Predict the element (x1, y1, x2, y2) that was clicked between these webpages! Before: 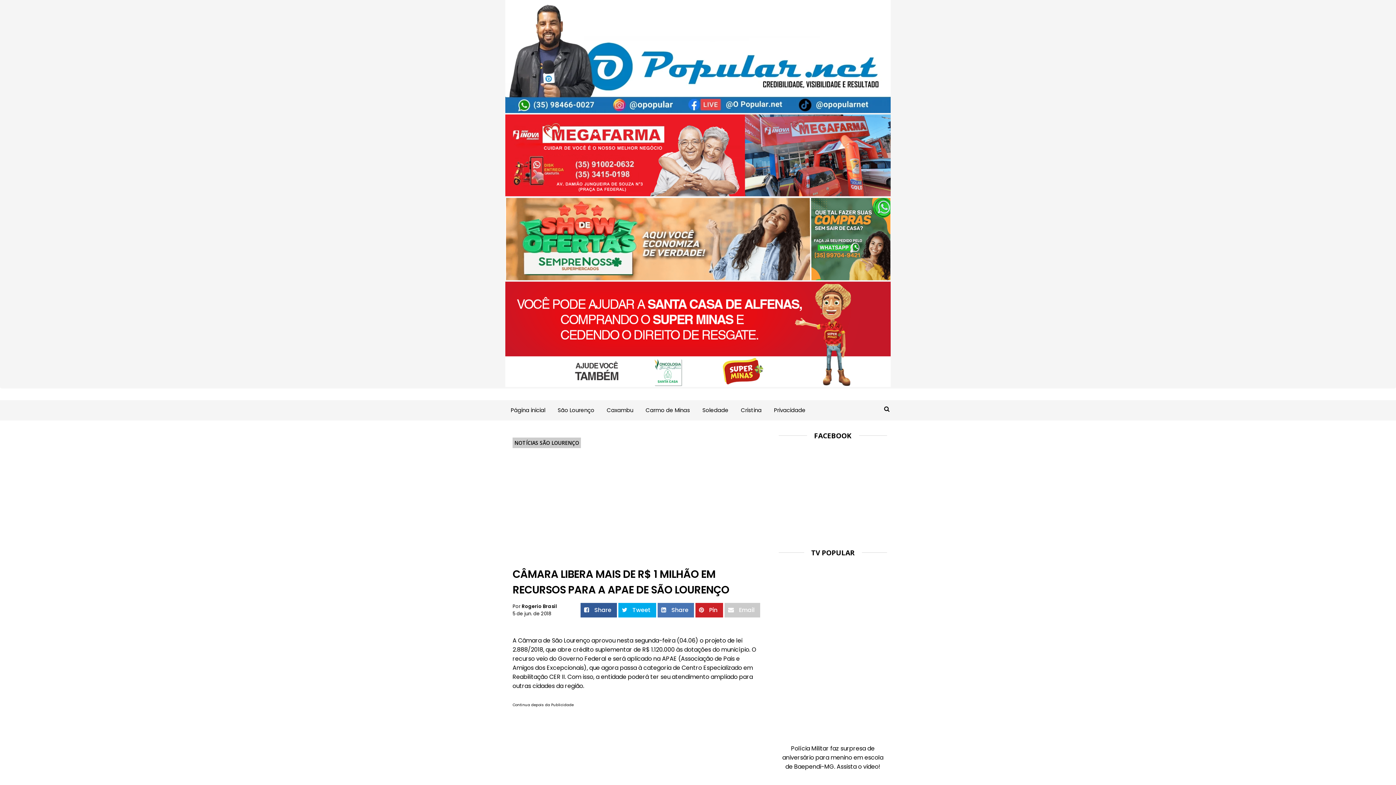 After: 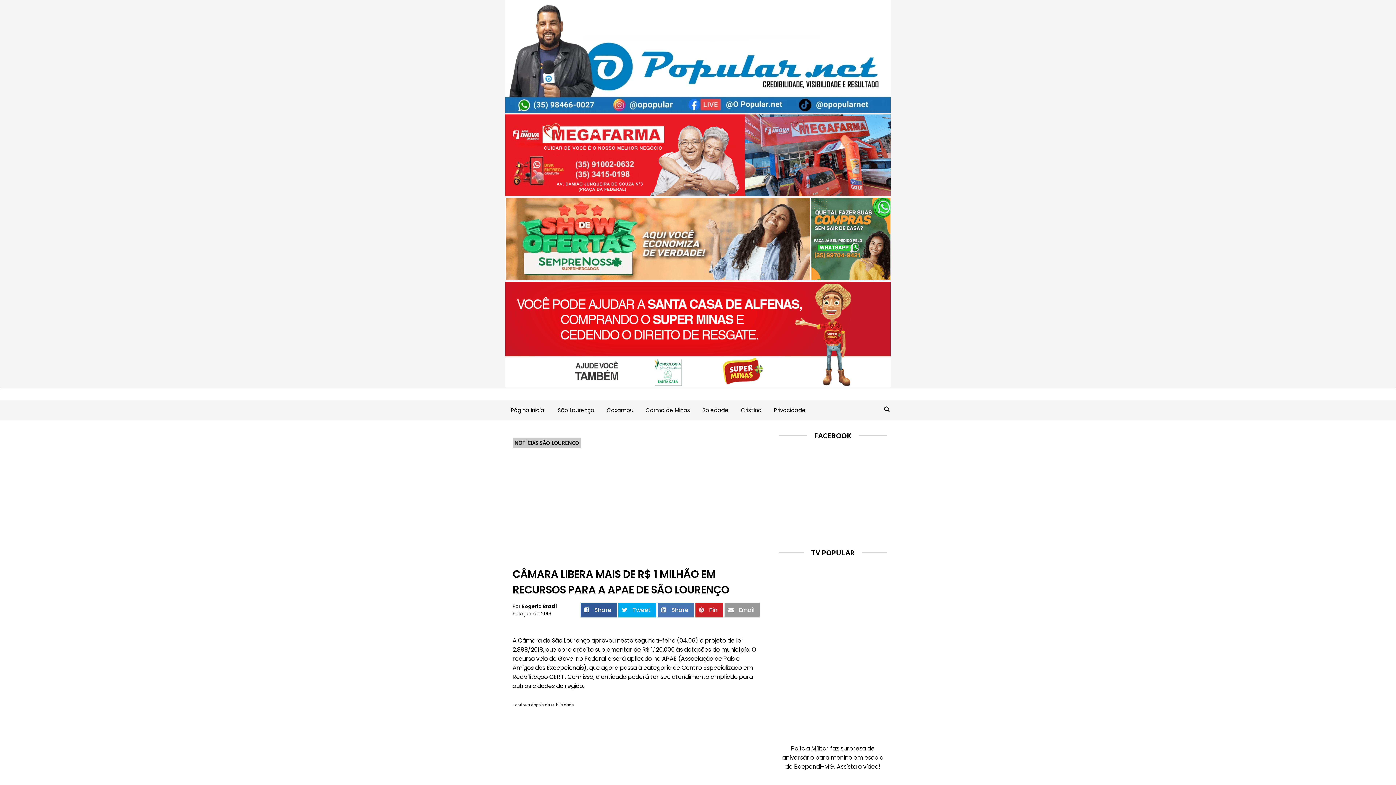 Action: bbox: (724, 603, 760, 617) label:  Email